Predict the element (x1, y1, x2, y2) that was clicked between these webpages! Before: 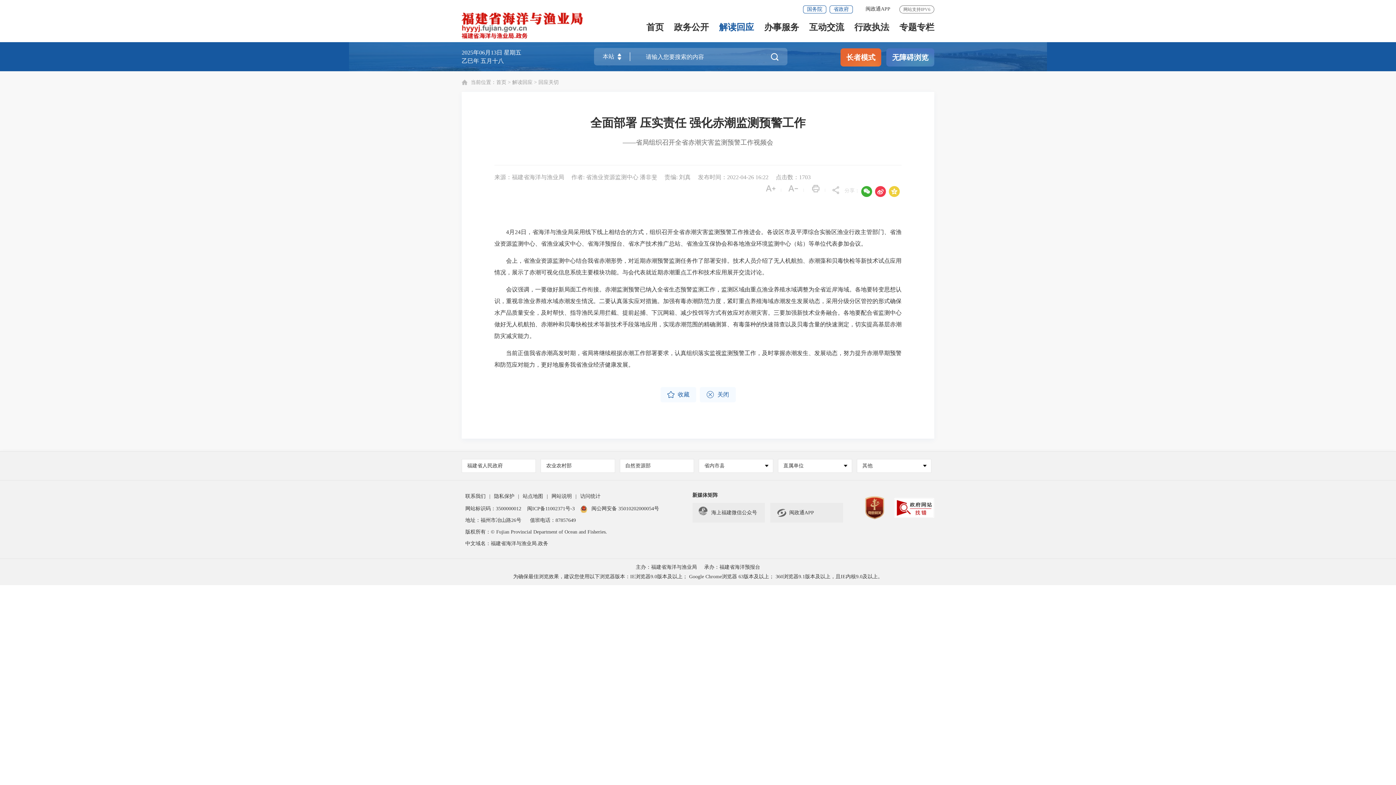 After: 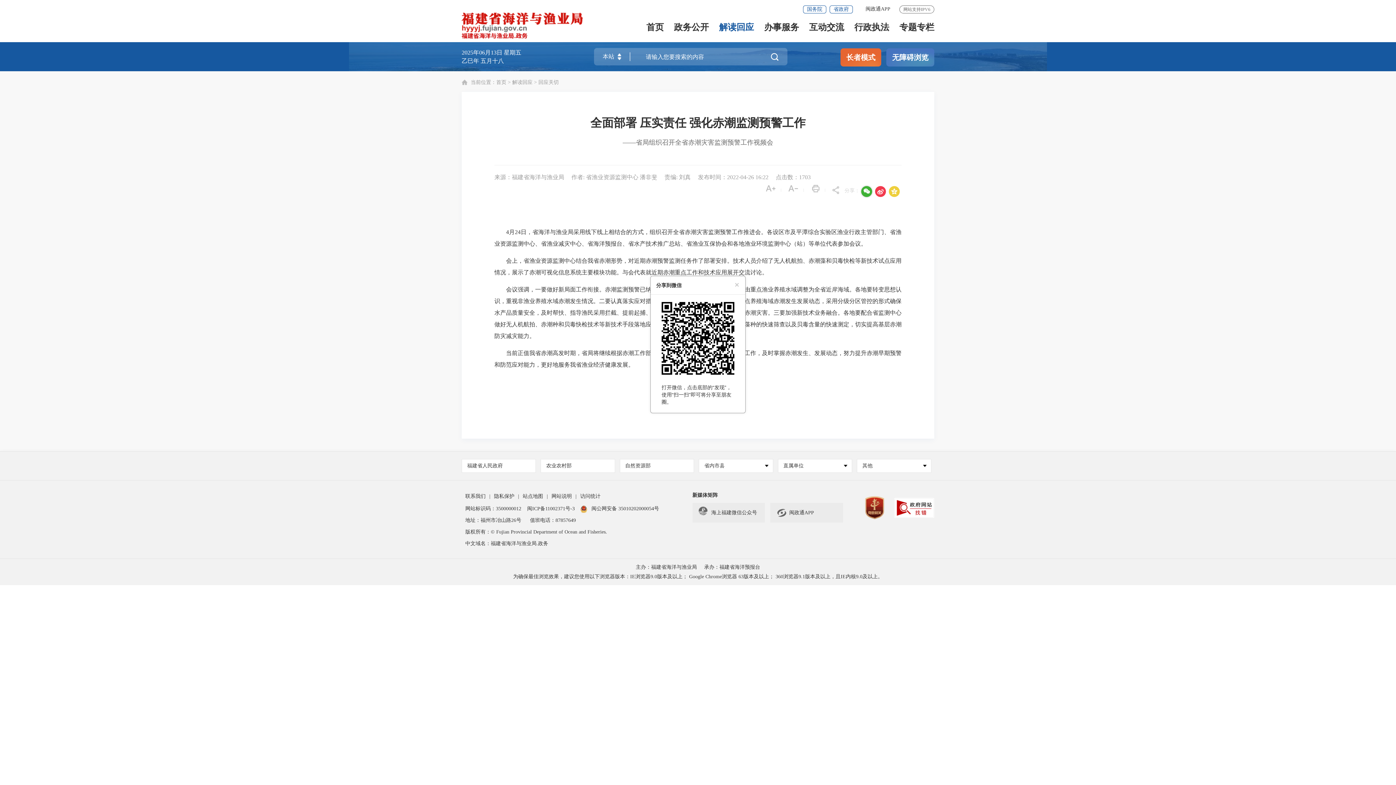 Action: bbox: (861, 186, 872, 197) label: 